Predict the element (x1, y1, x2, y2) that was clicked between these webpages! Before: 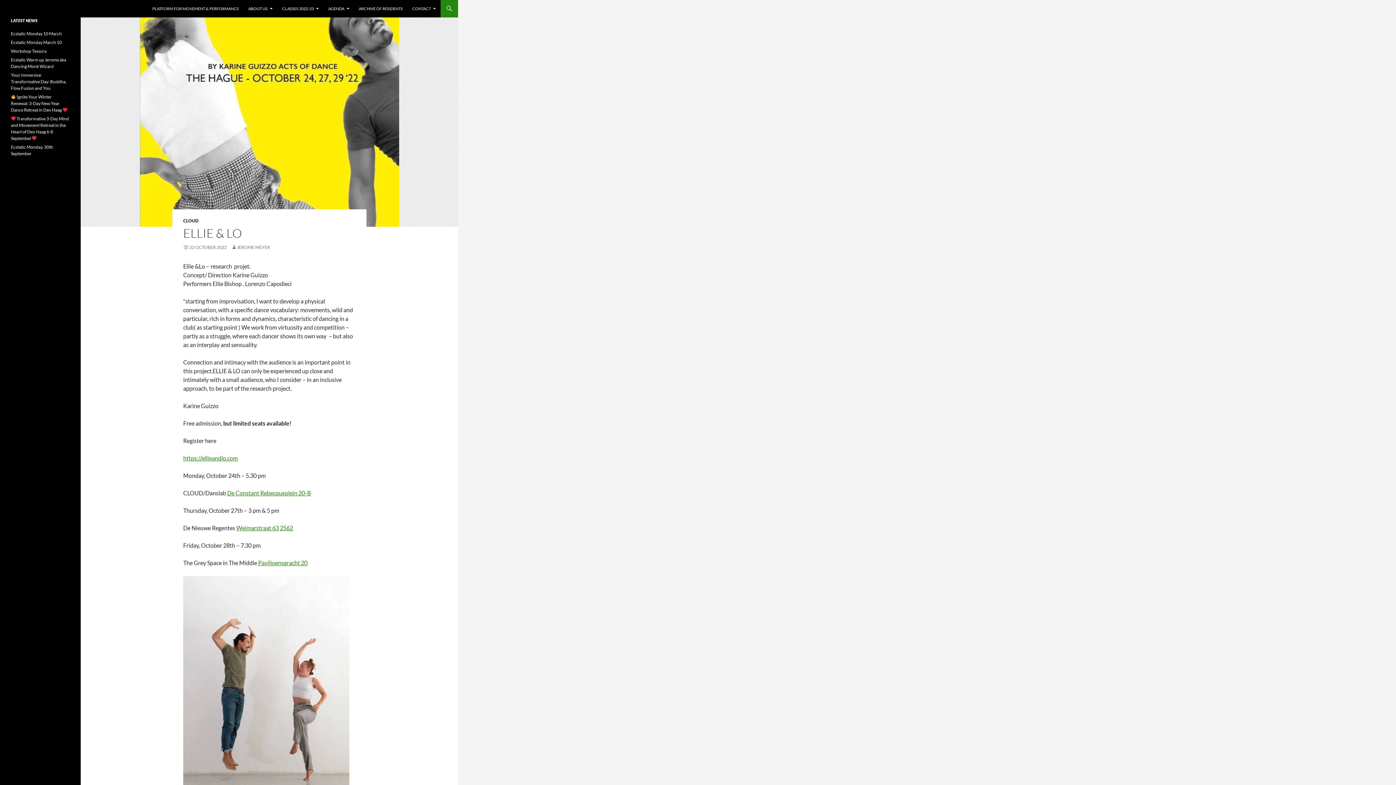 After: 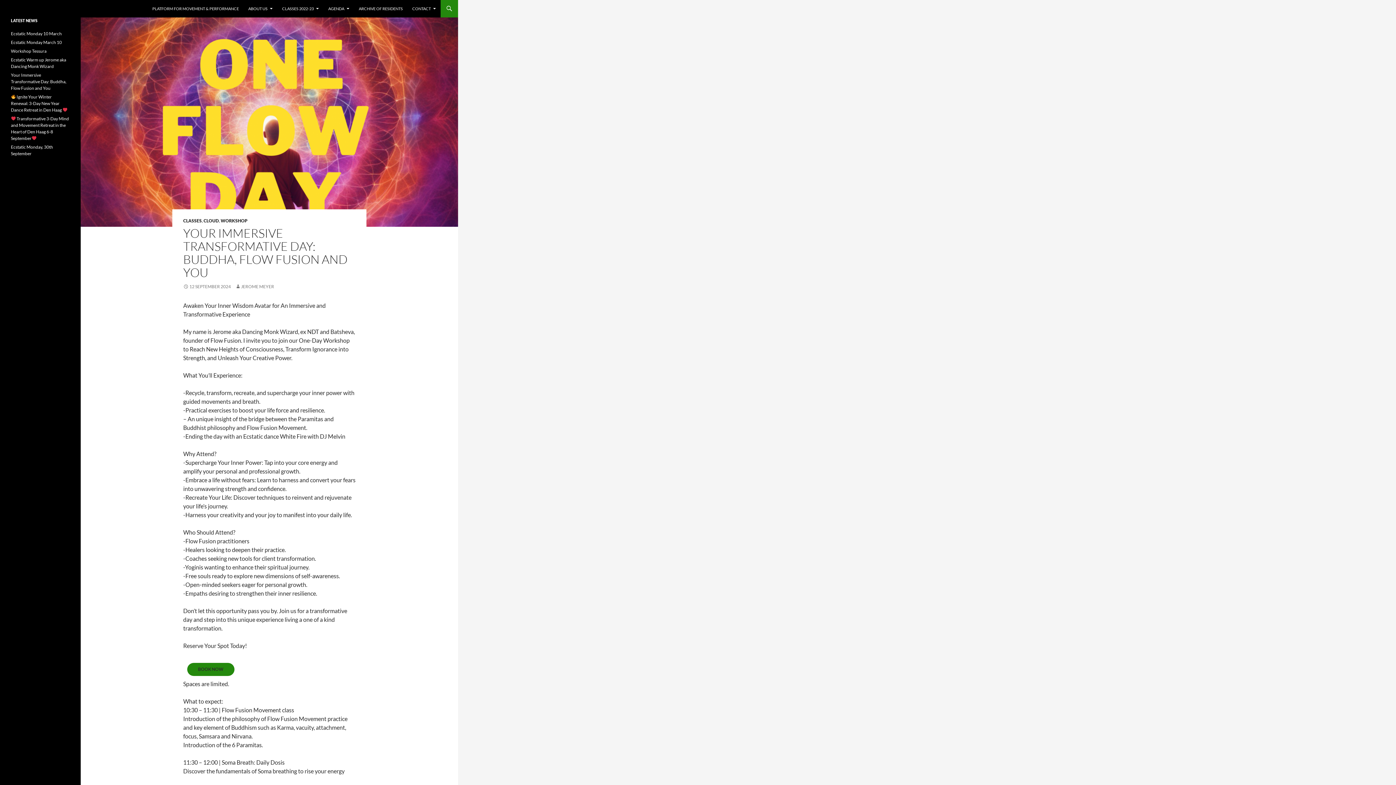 Action: bbox: (10, 72, 66, 90) label: Your Immersive Transformative Day: Buddha, Flow Fusion and You